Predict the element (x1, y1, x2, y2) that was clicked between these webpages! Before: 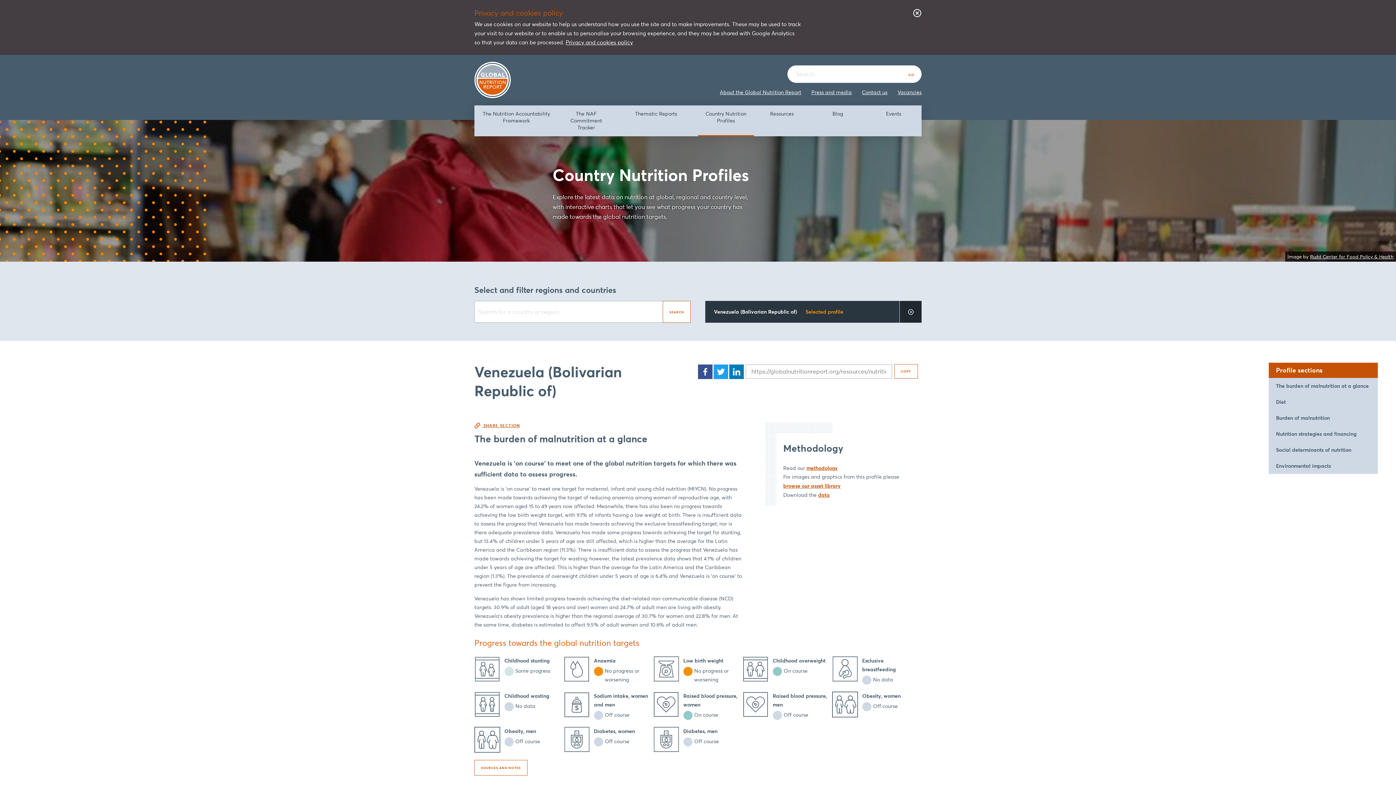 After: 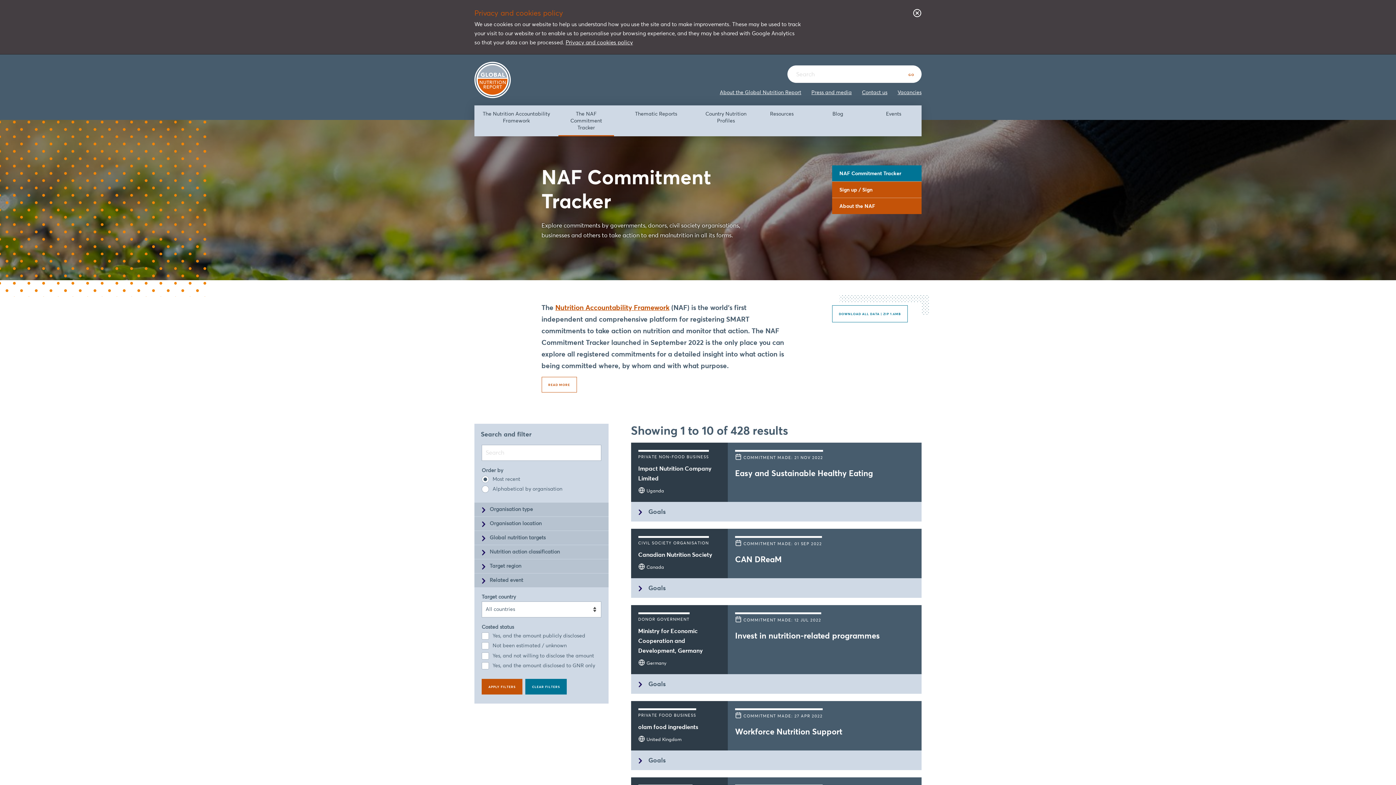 Action: bbox: (558, 105, 614, 136) label: The NAF Commitment Tracker